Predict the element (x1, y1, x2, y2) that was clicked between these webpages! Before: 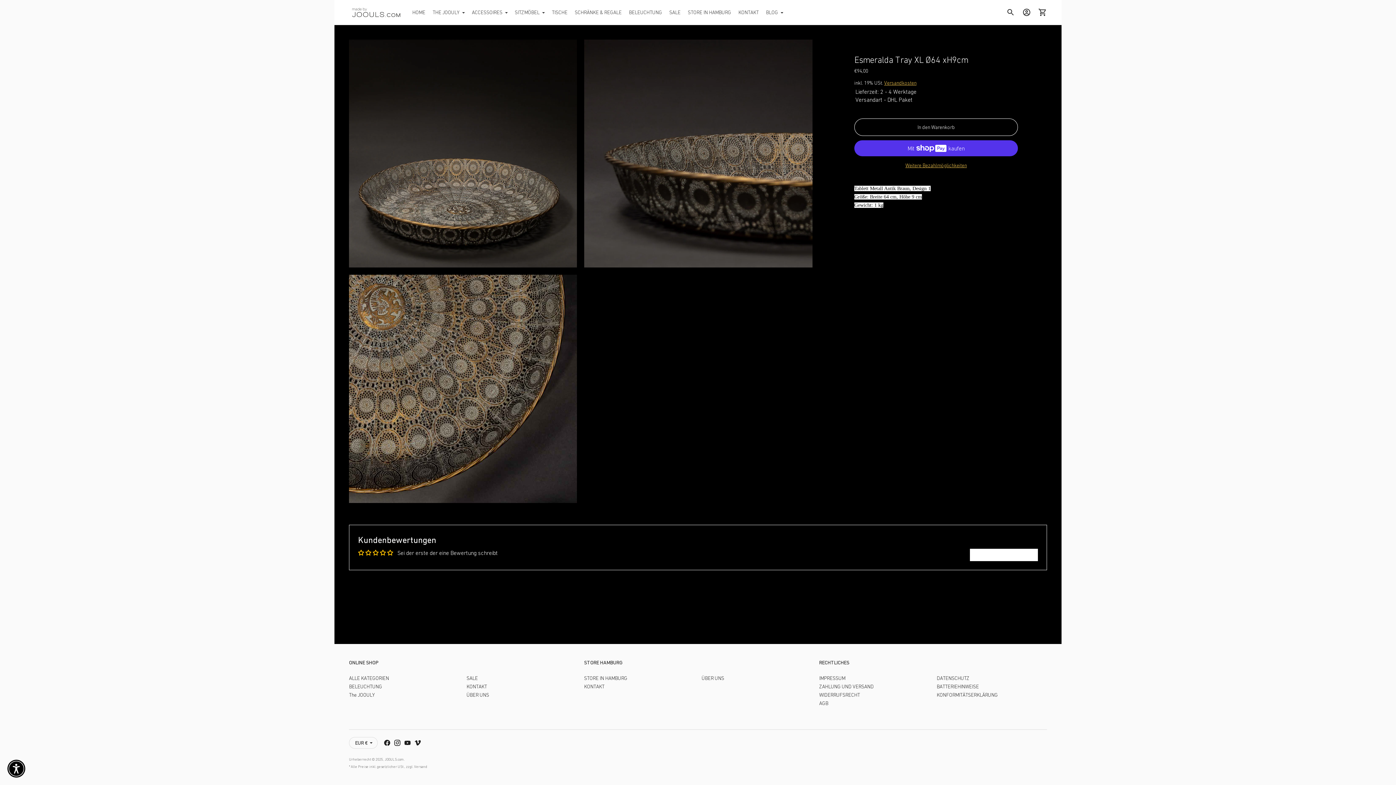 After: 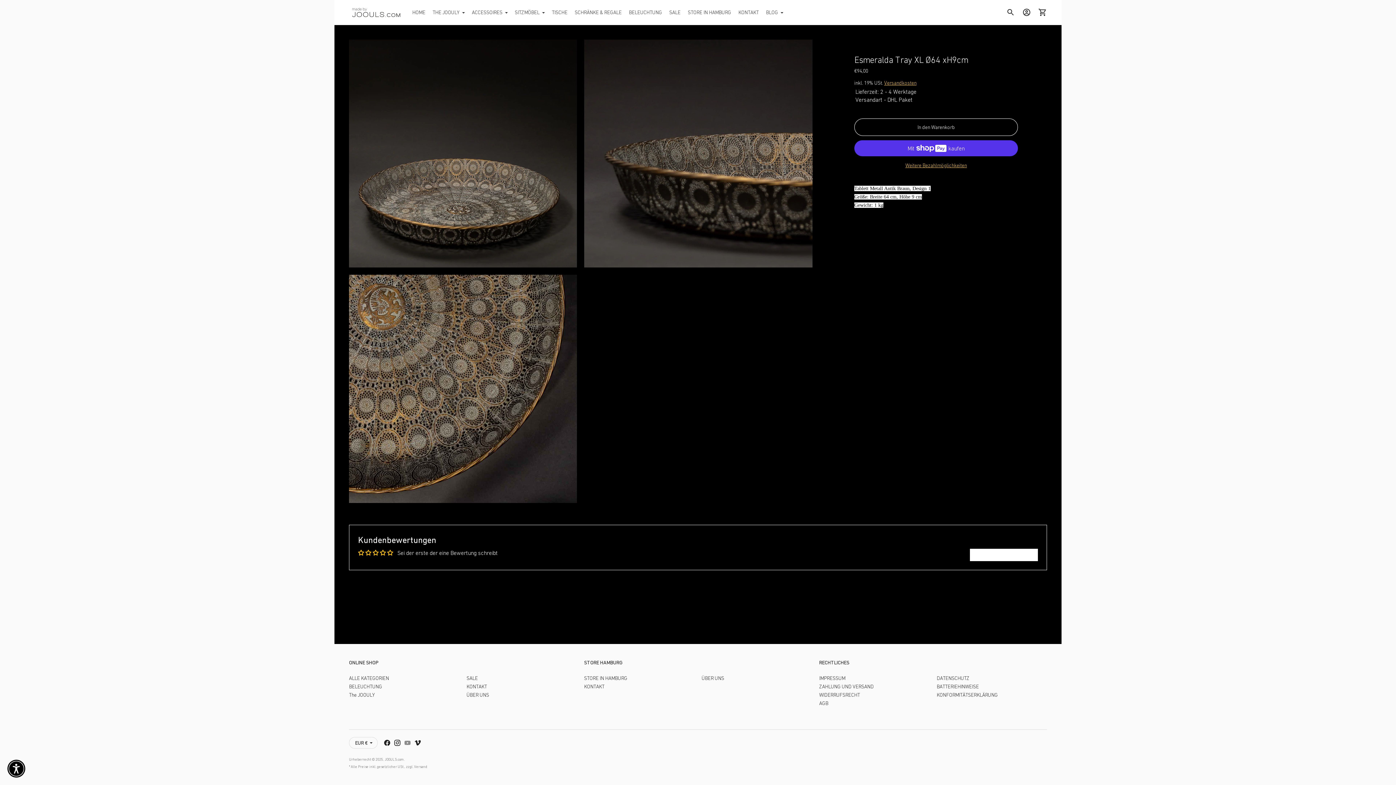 Action: bbox: (404, 739, 411, 746)